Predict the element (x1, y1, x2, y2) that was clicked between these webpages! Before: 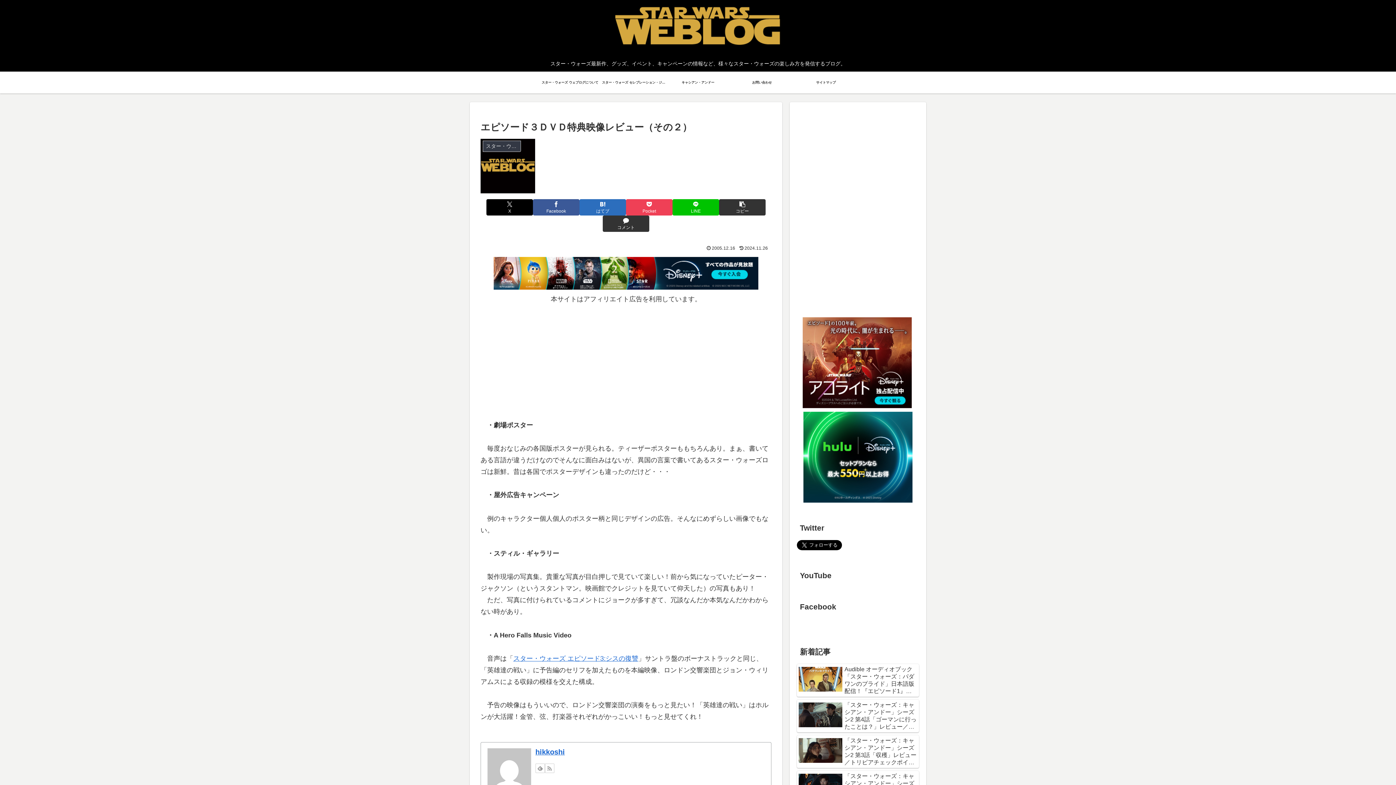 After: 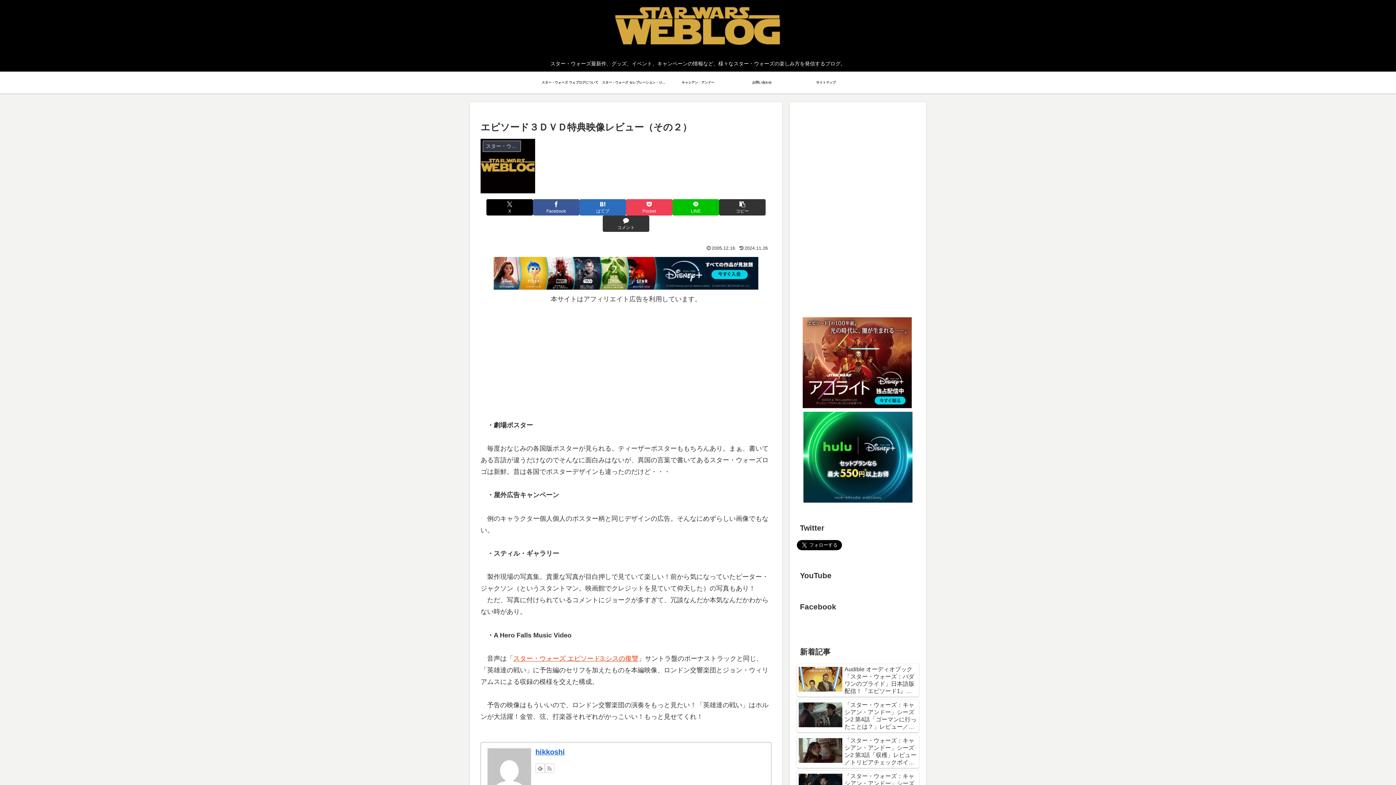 Action: bbox: (513, 655, 638, 662) label: スター・ウォーズ エピソード3:シスの復讐